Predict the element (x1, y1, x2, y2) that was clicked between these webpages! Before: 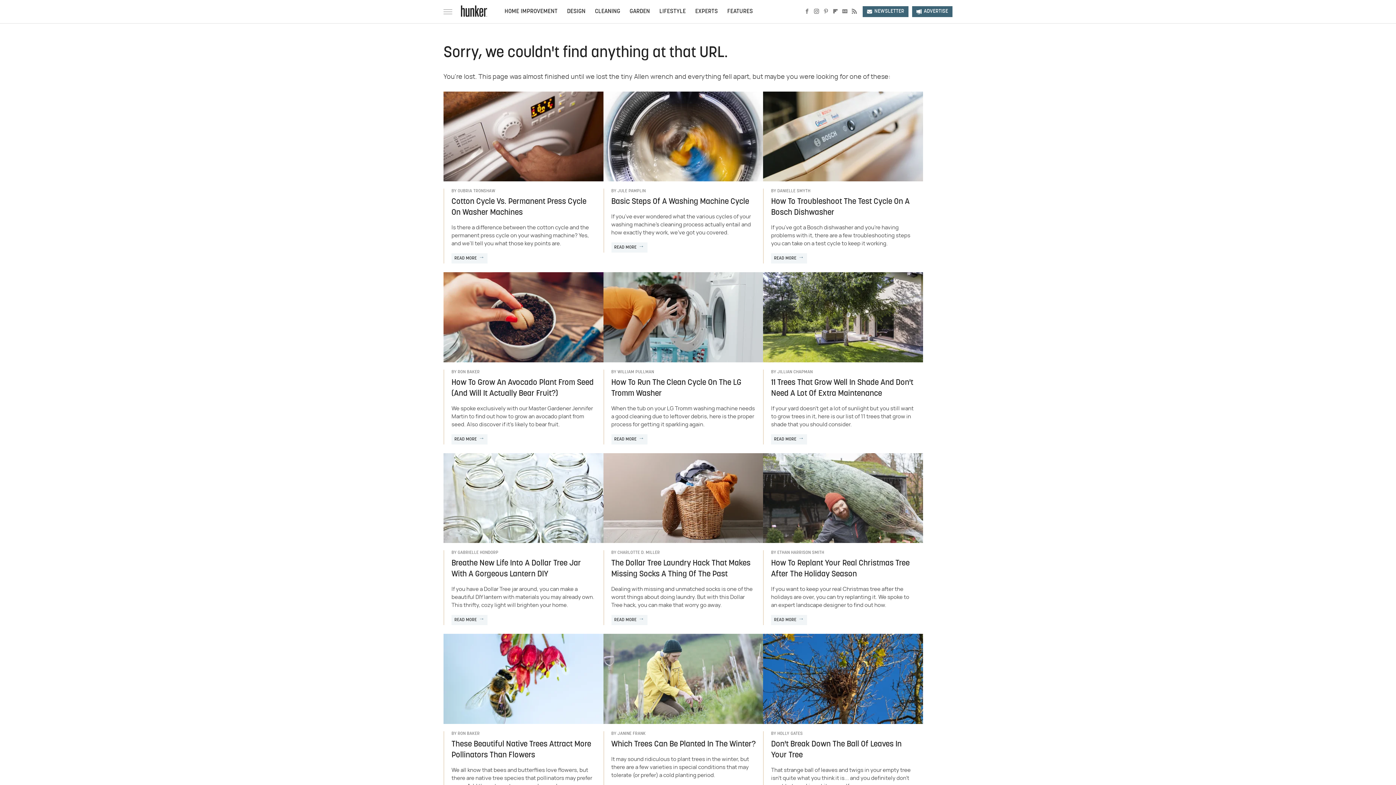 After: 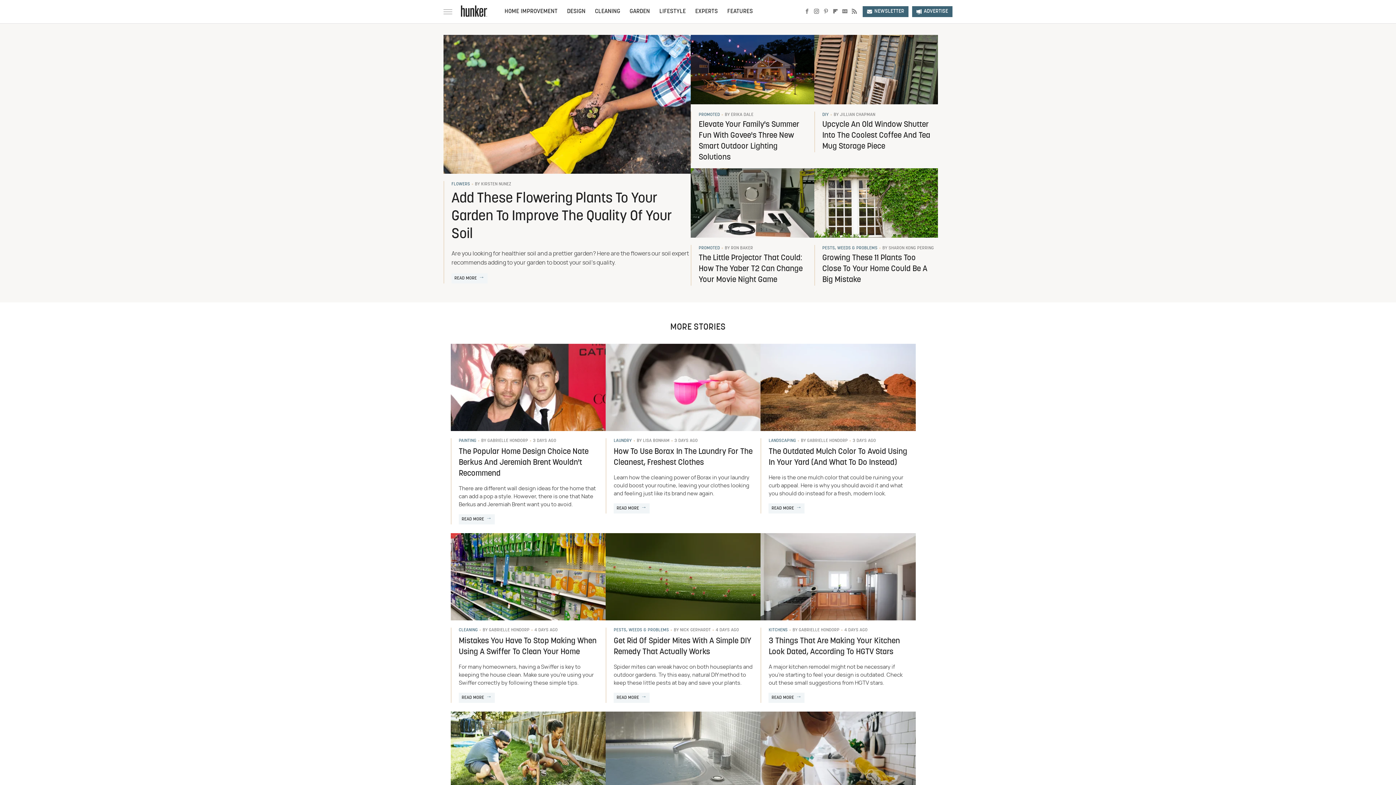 Action: bbox: (461, 5, 487, 16)